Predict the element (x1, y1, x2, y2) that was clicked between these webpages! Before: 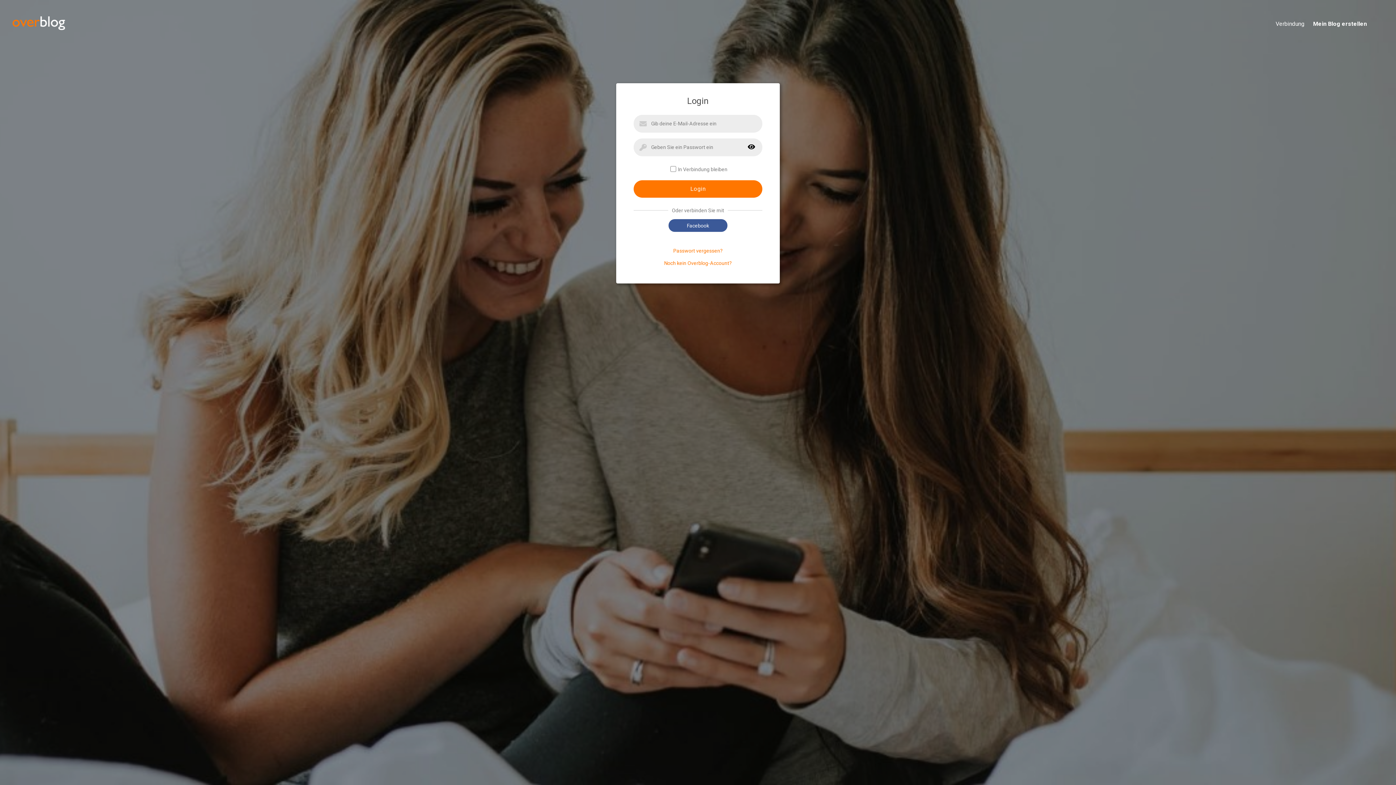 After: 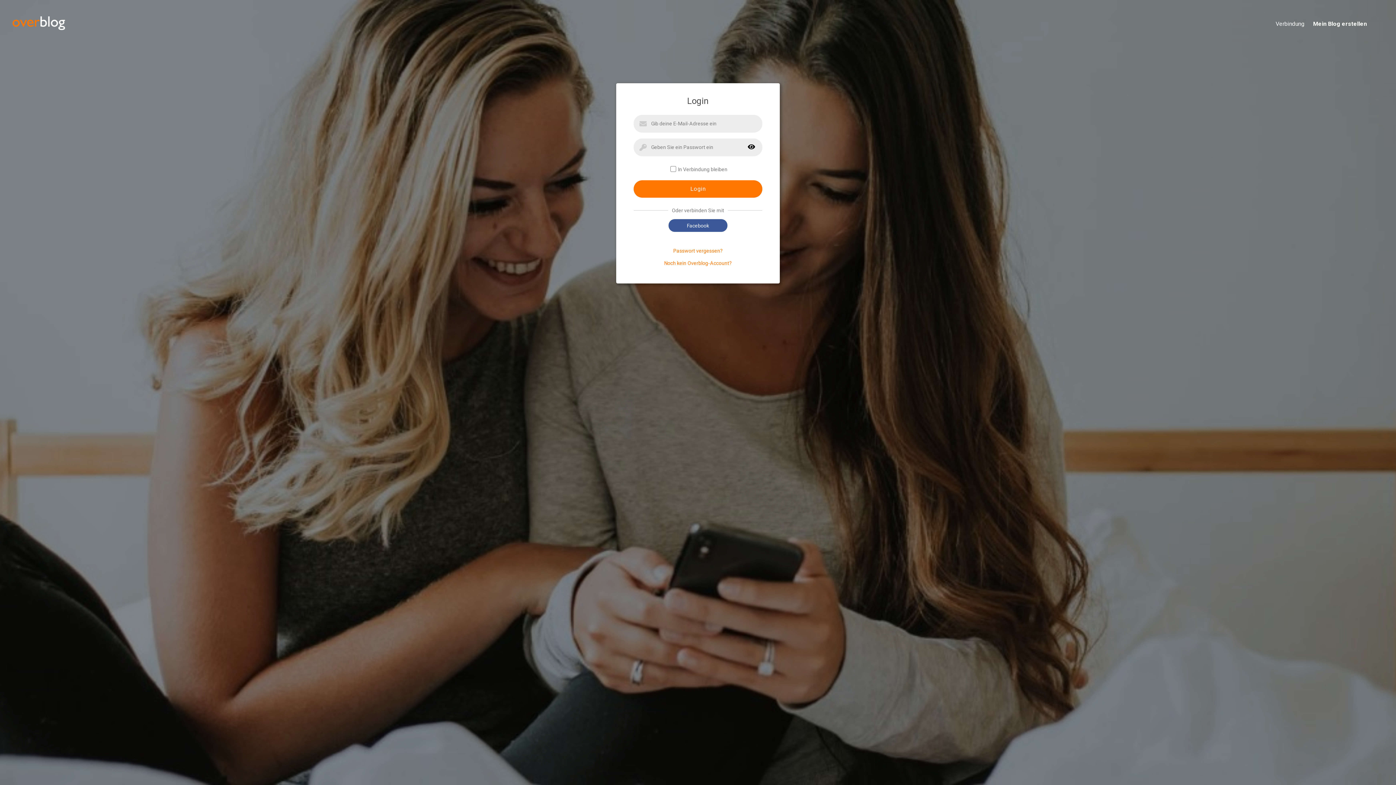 Action: label: Verbindung bbox: (1267, 20, 1304, 28)